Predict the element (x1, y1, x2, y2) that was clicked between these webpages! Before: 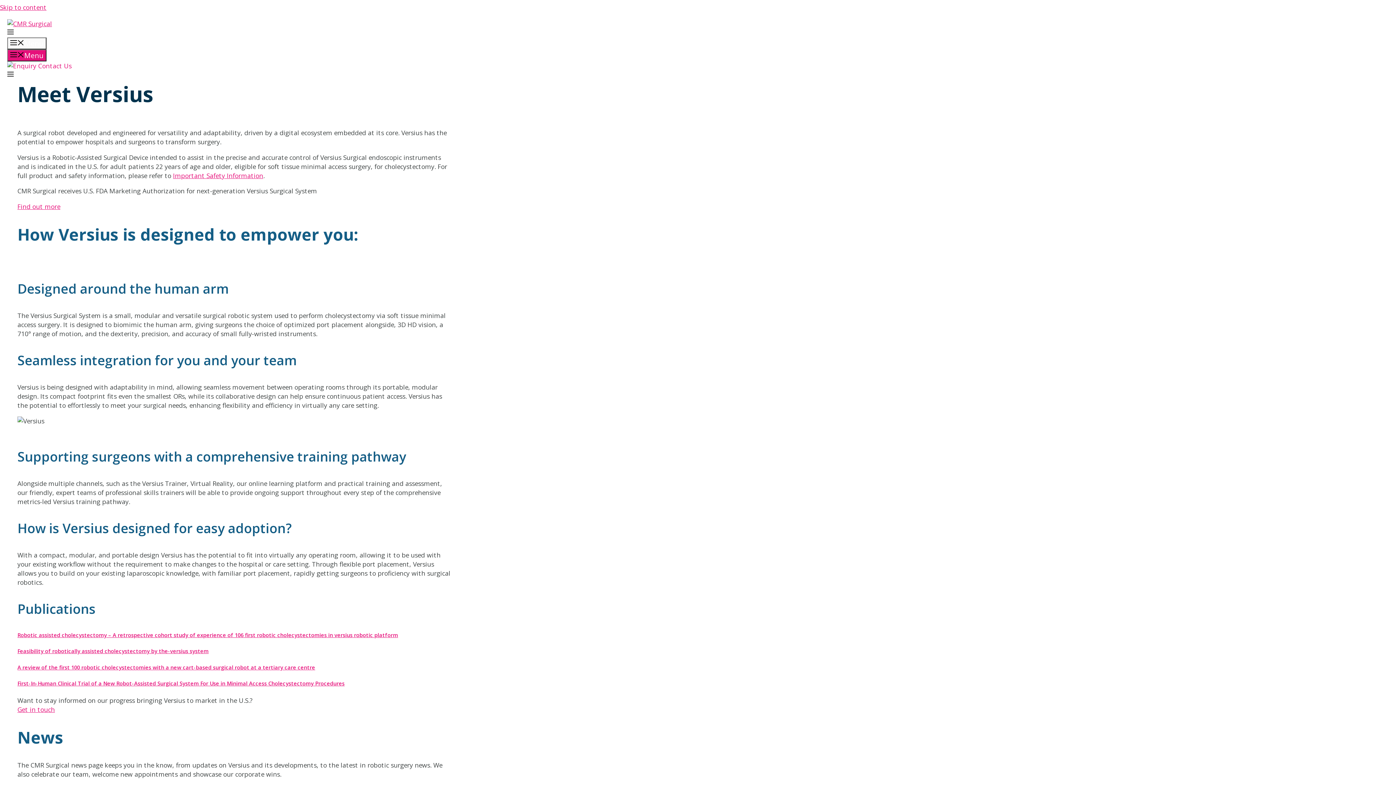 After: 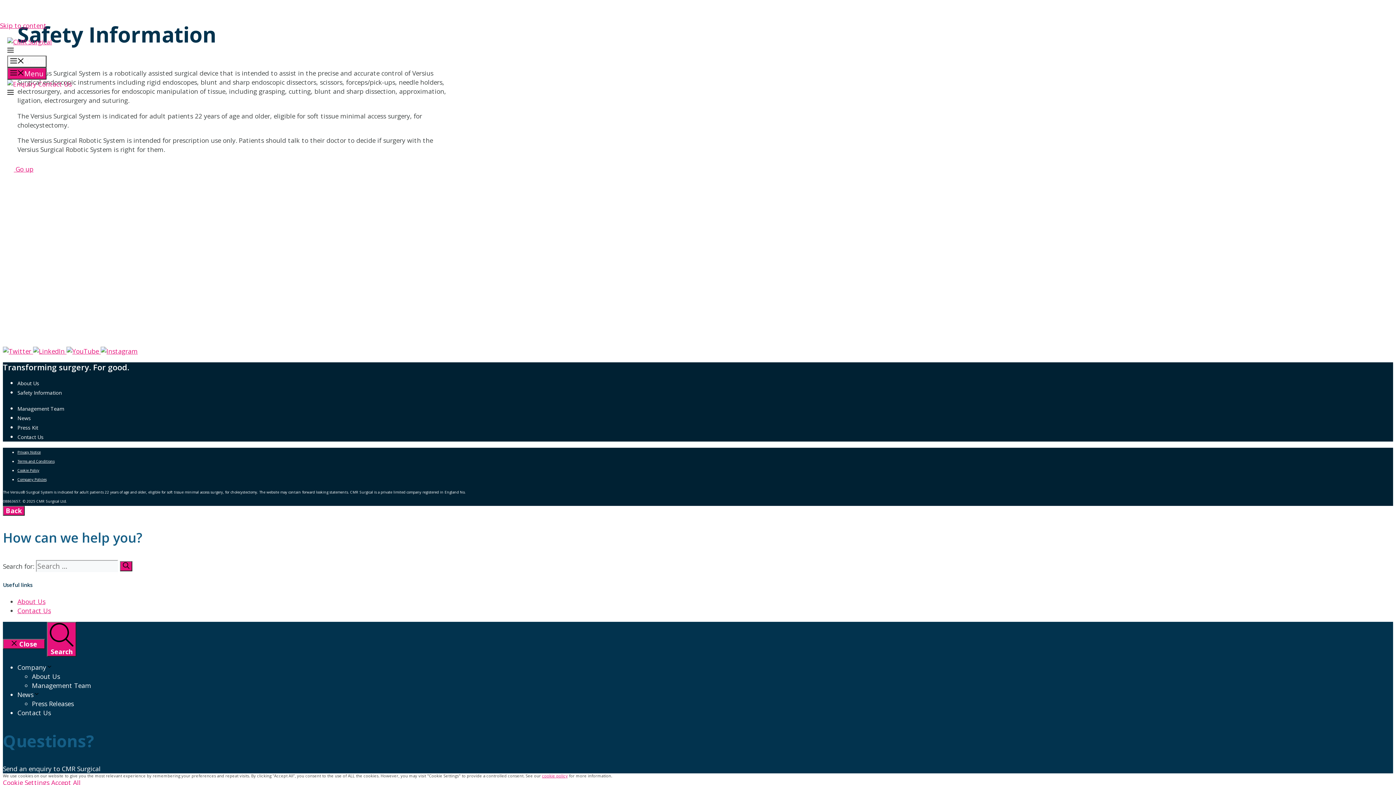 Action: bbox: (173, 171, 263, 179) label: Important Safety Information